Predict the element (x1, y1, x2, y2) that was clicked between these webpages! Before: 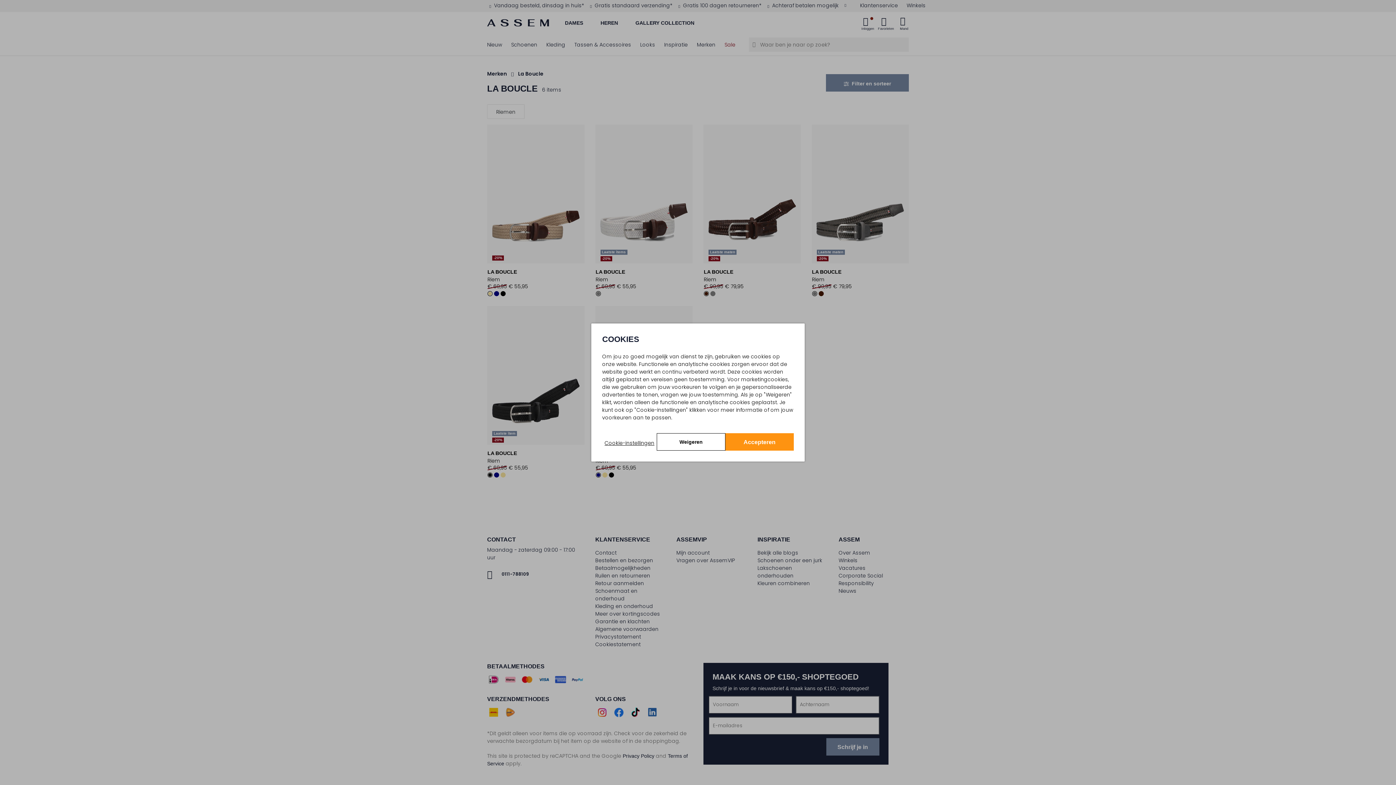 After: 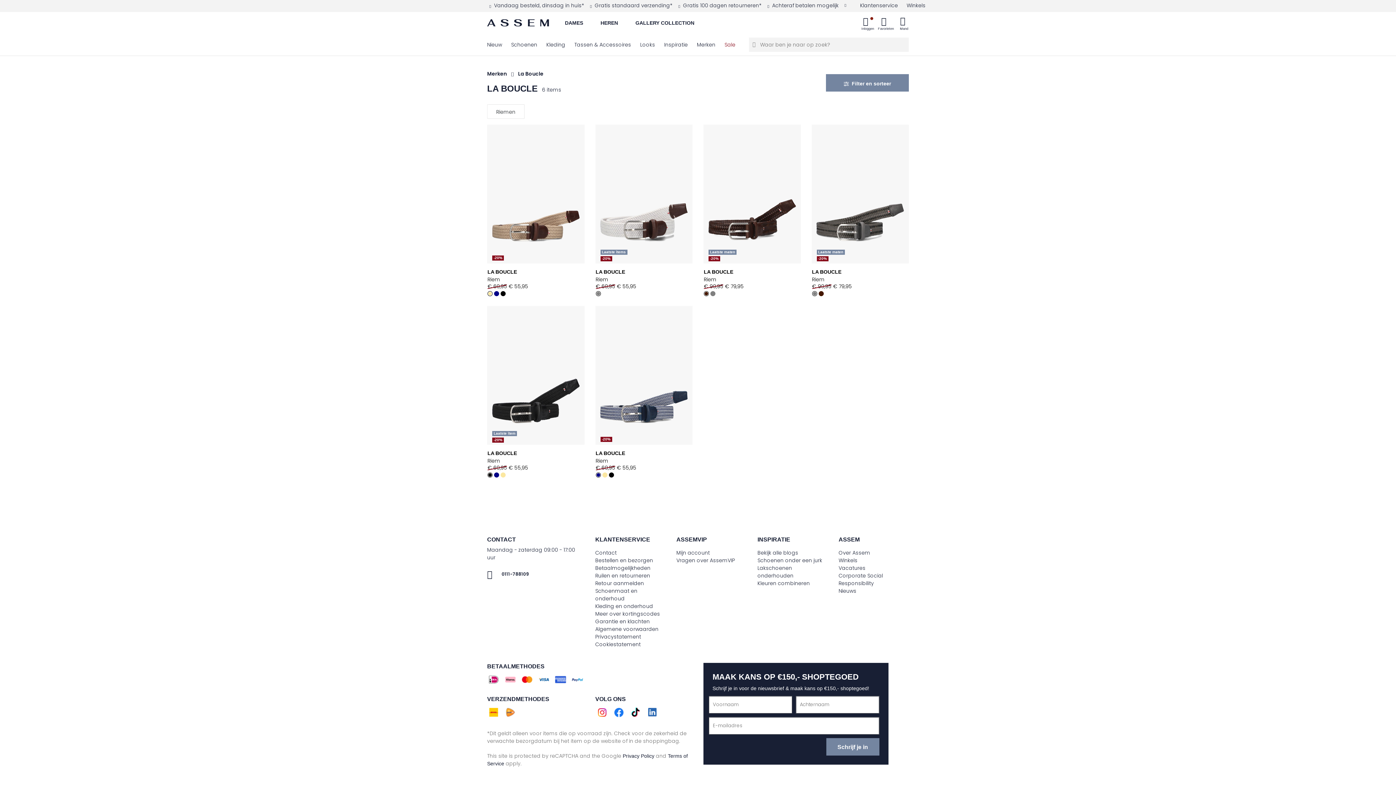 Action: label: Accepteren bbox: (725, 433, 793, 450)